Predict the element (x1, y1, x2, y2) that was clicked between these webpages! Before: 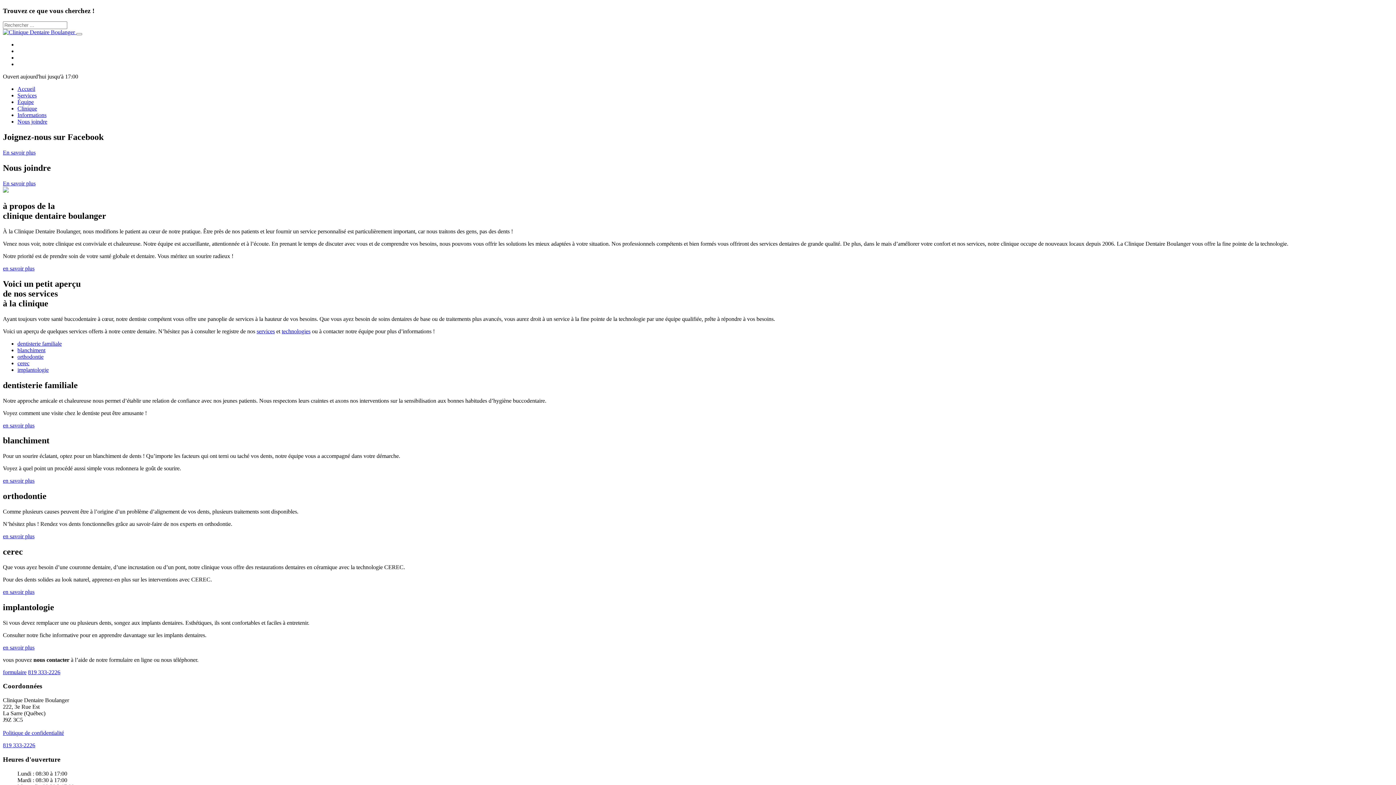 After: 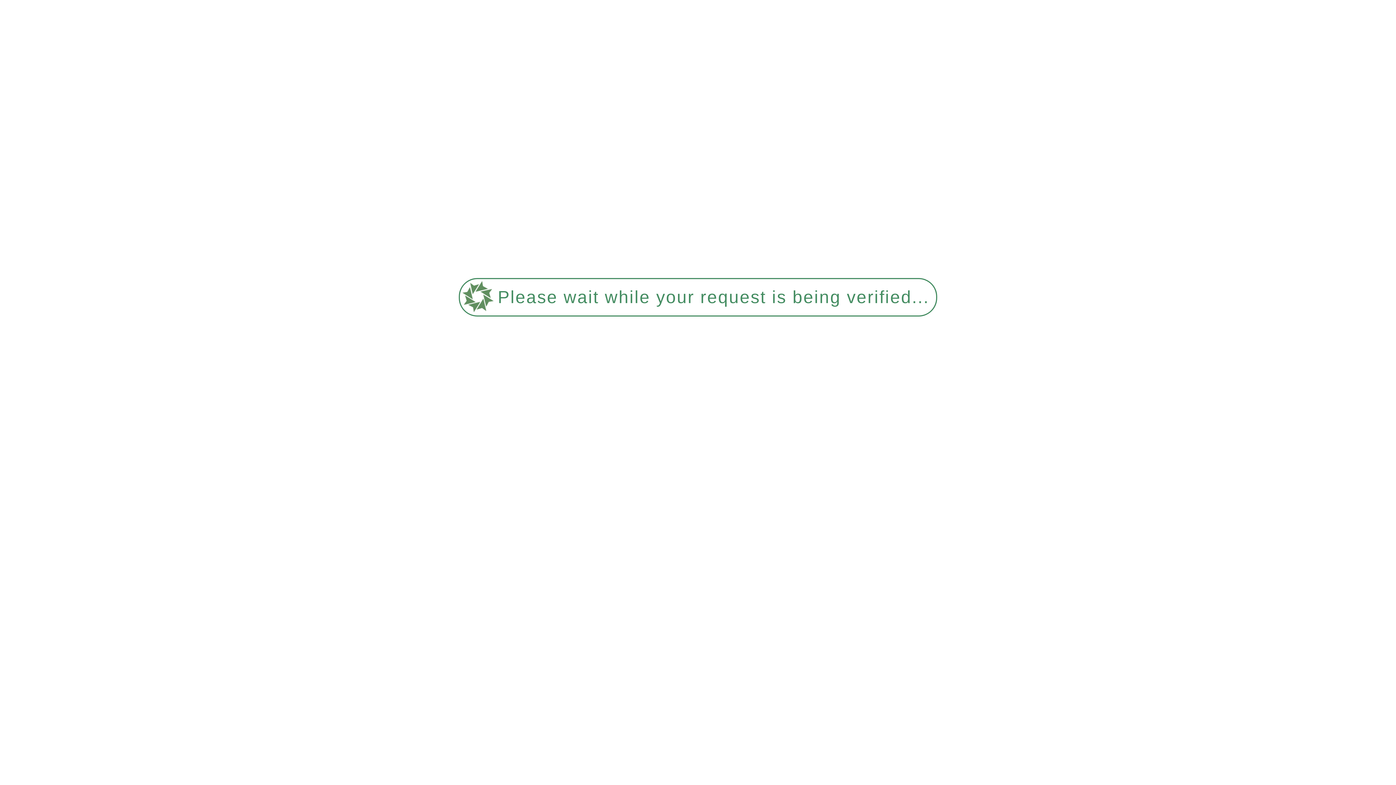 Action: bbox: (281, 328, 310, 334) label: technologies